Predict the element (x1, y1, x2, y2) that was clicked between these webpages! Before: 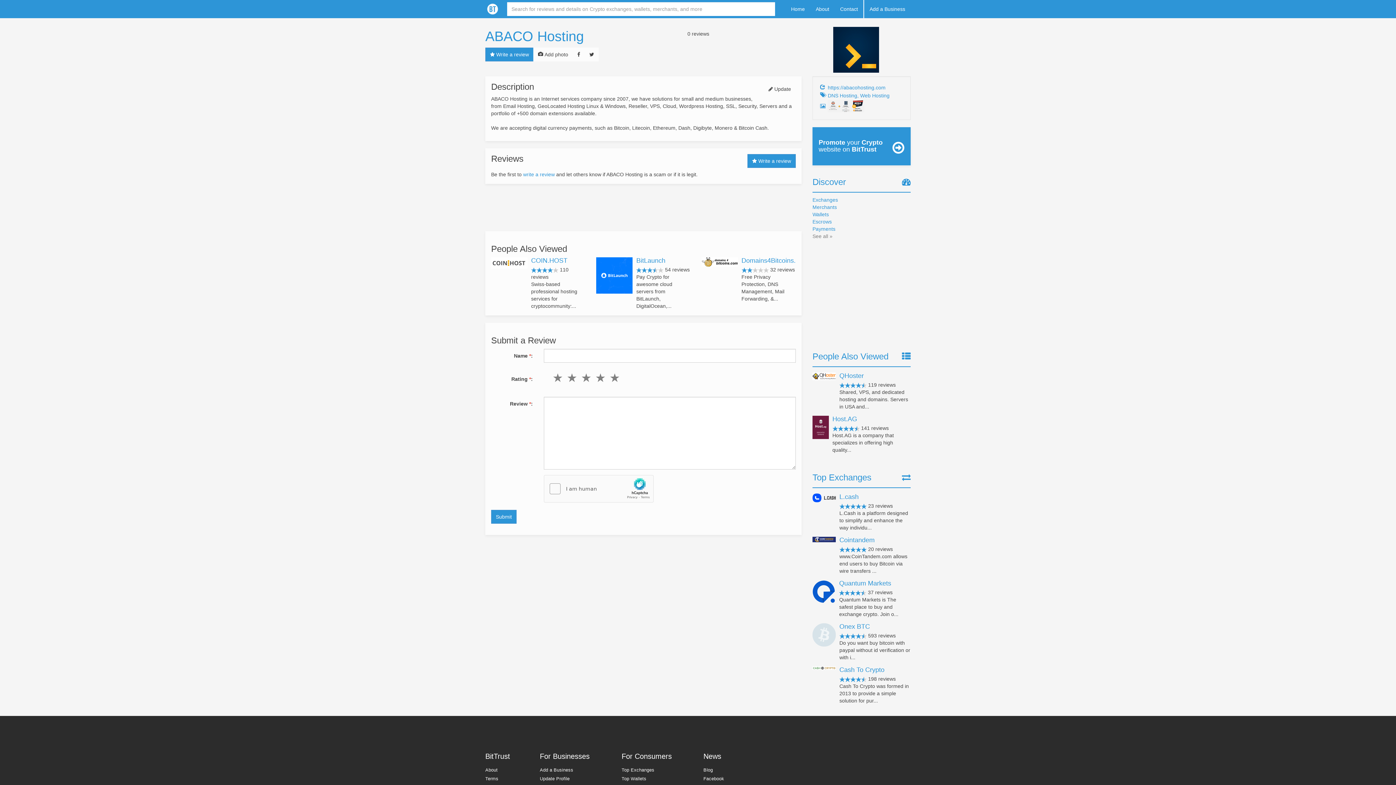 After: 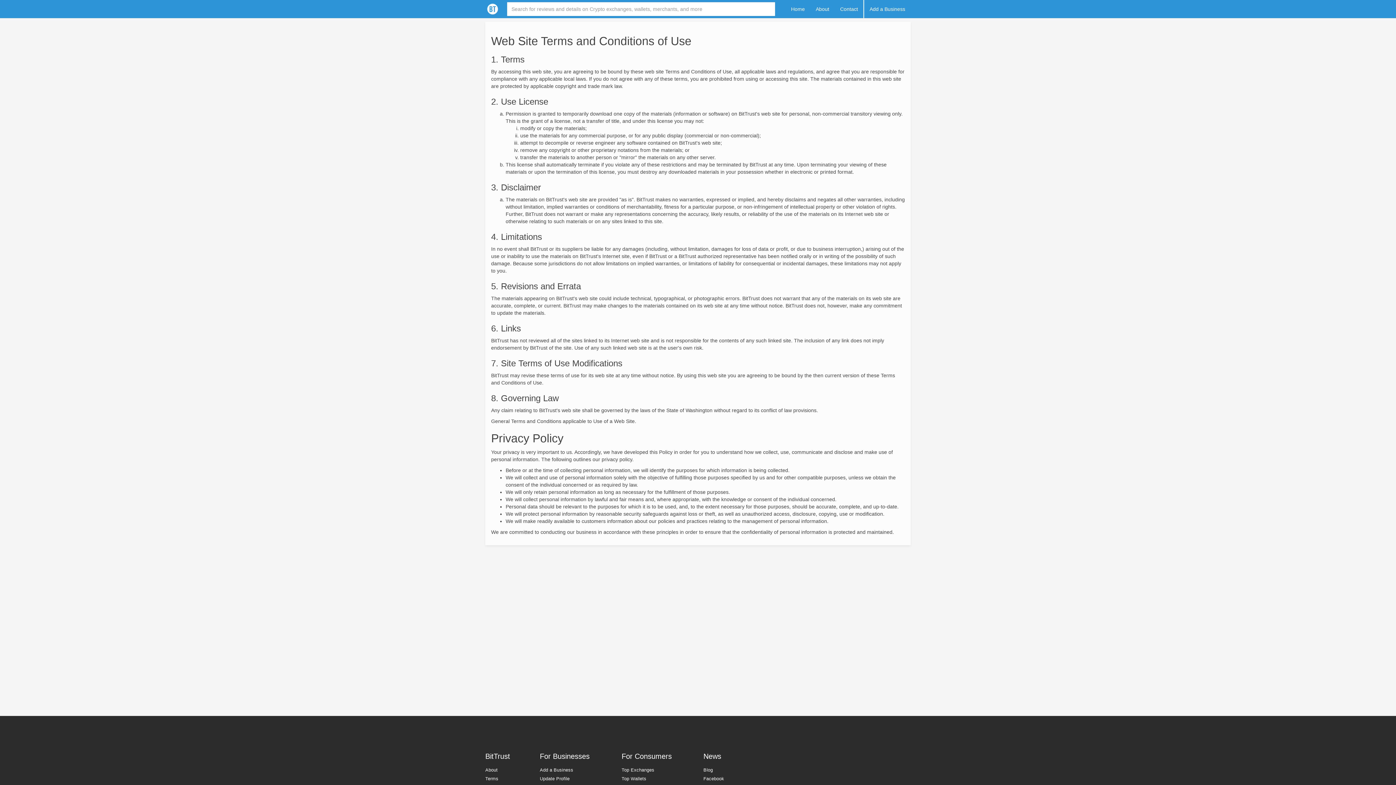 Action: label: Terms bbox: (485, 776, 498, 781)